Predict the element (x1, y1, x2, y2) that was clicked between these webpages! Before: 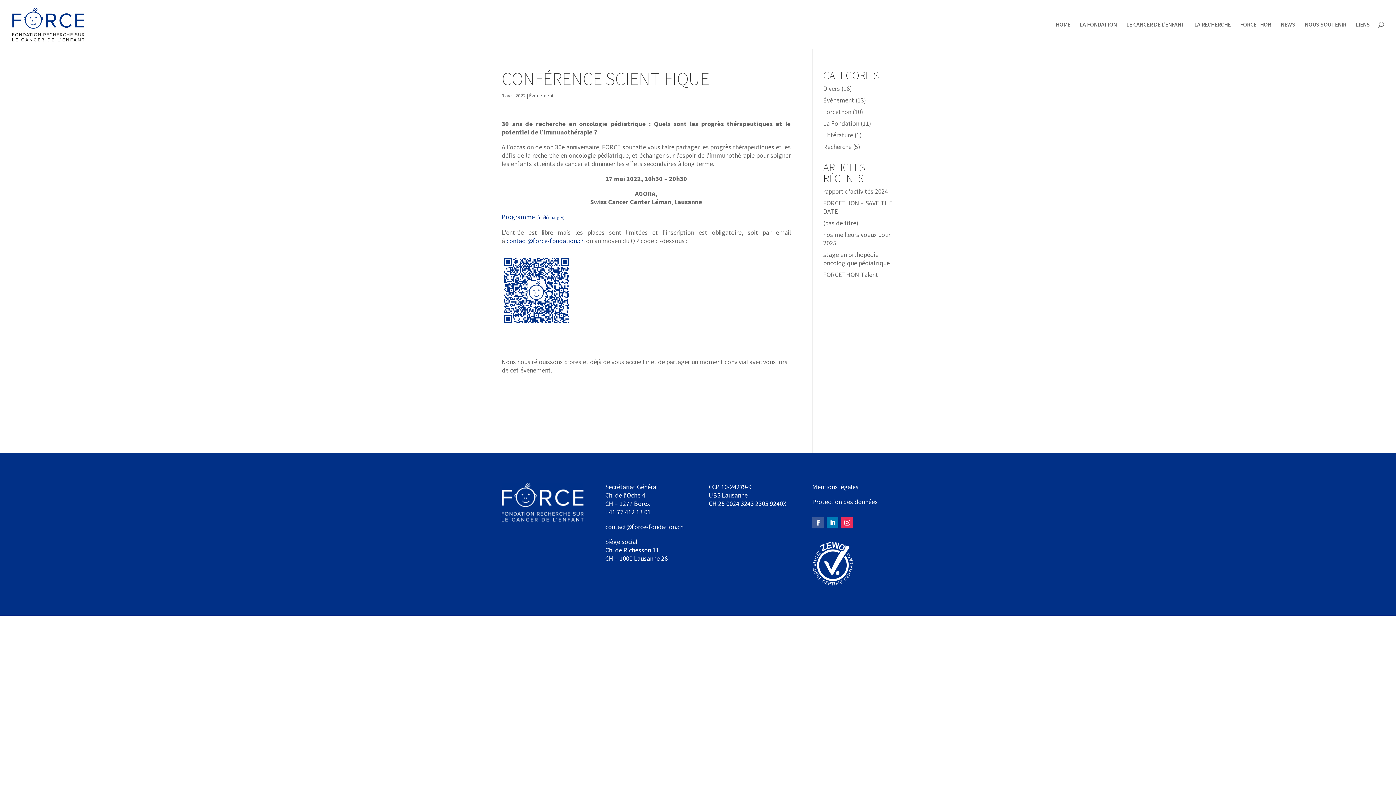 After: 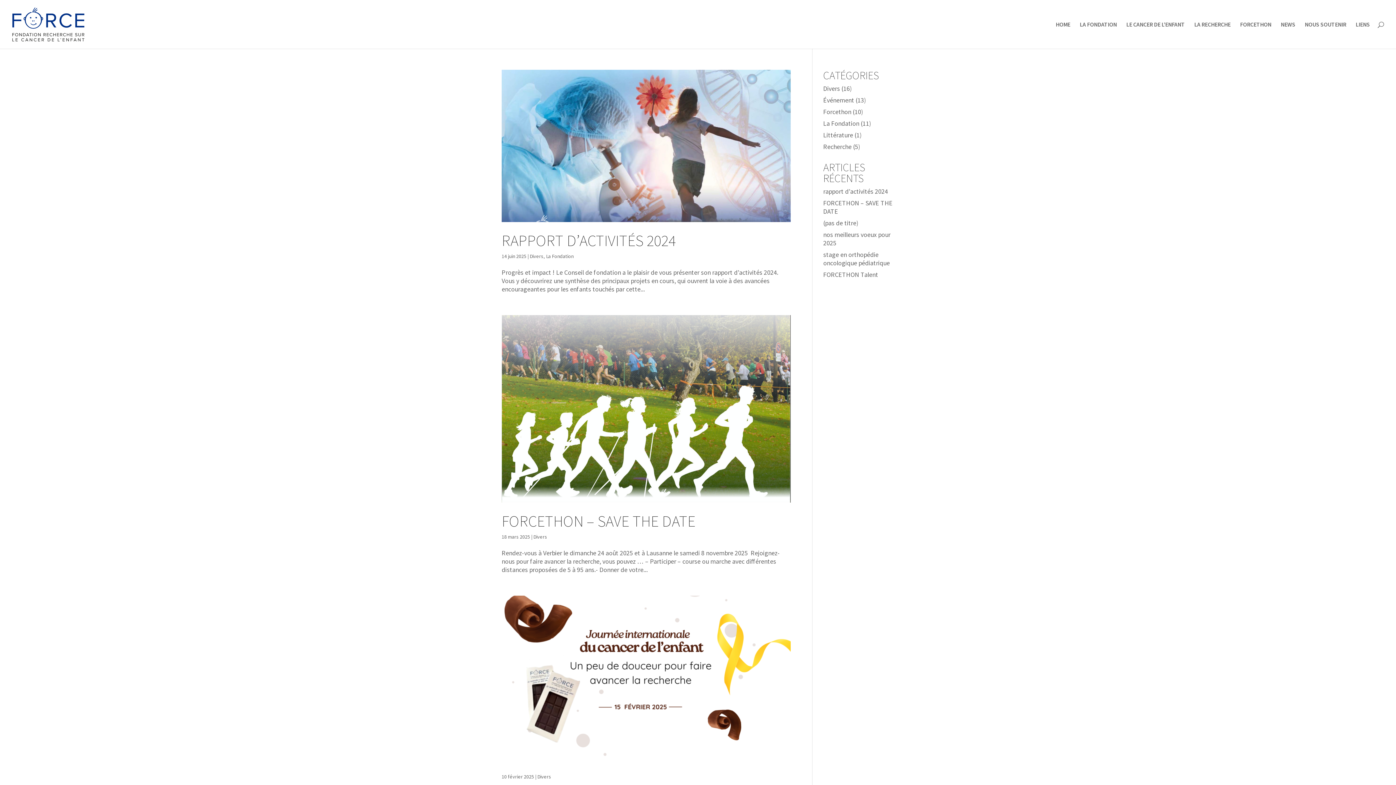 Action: label: Divers bbox: (823, 84, 840, 92)